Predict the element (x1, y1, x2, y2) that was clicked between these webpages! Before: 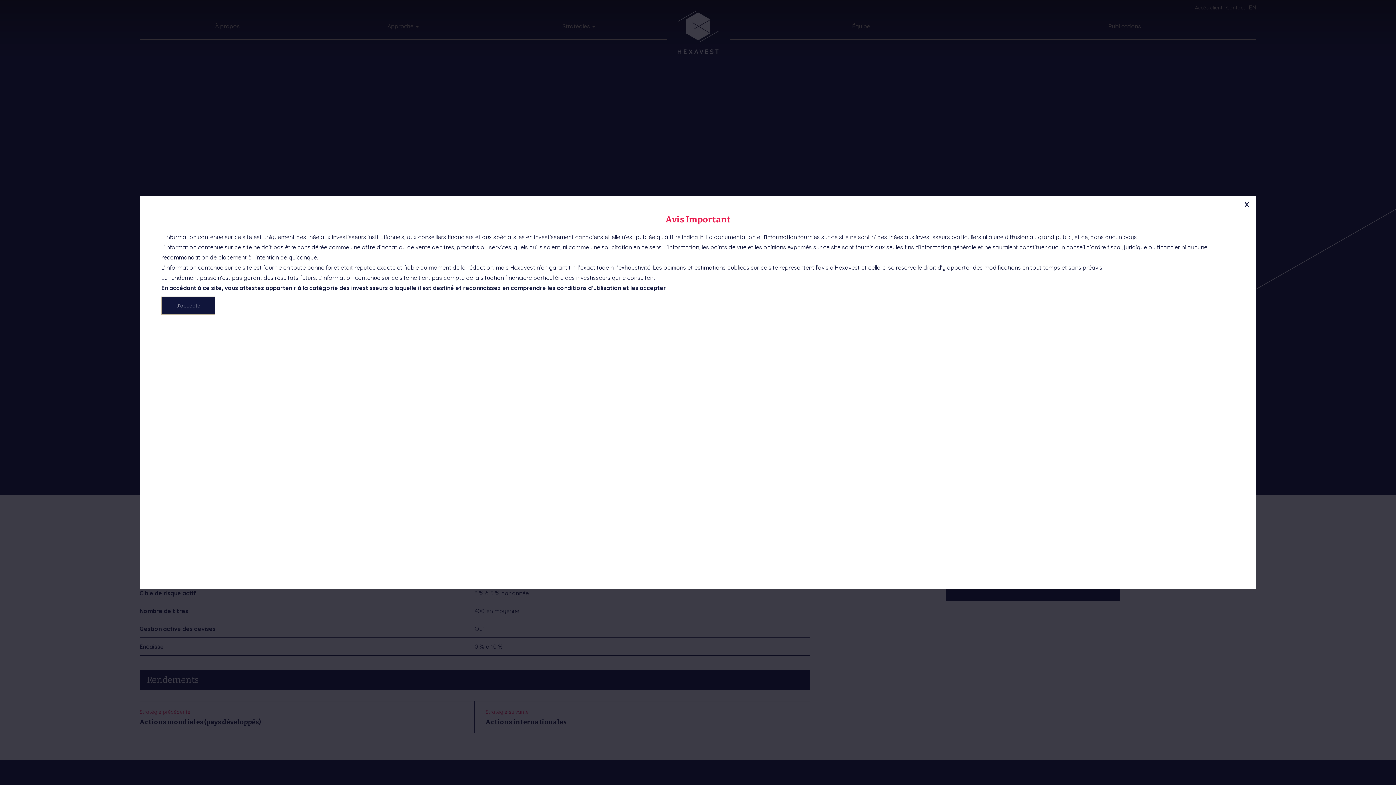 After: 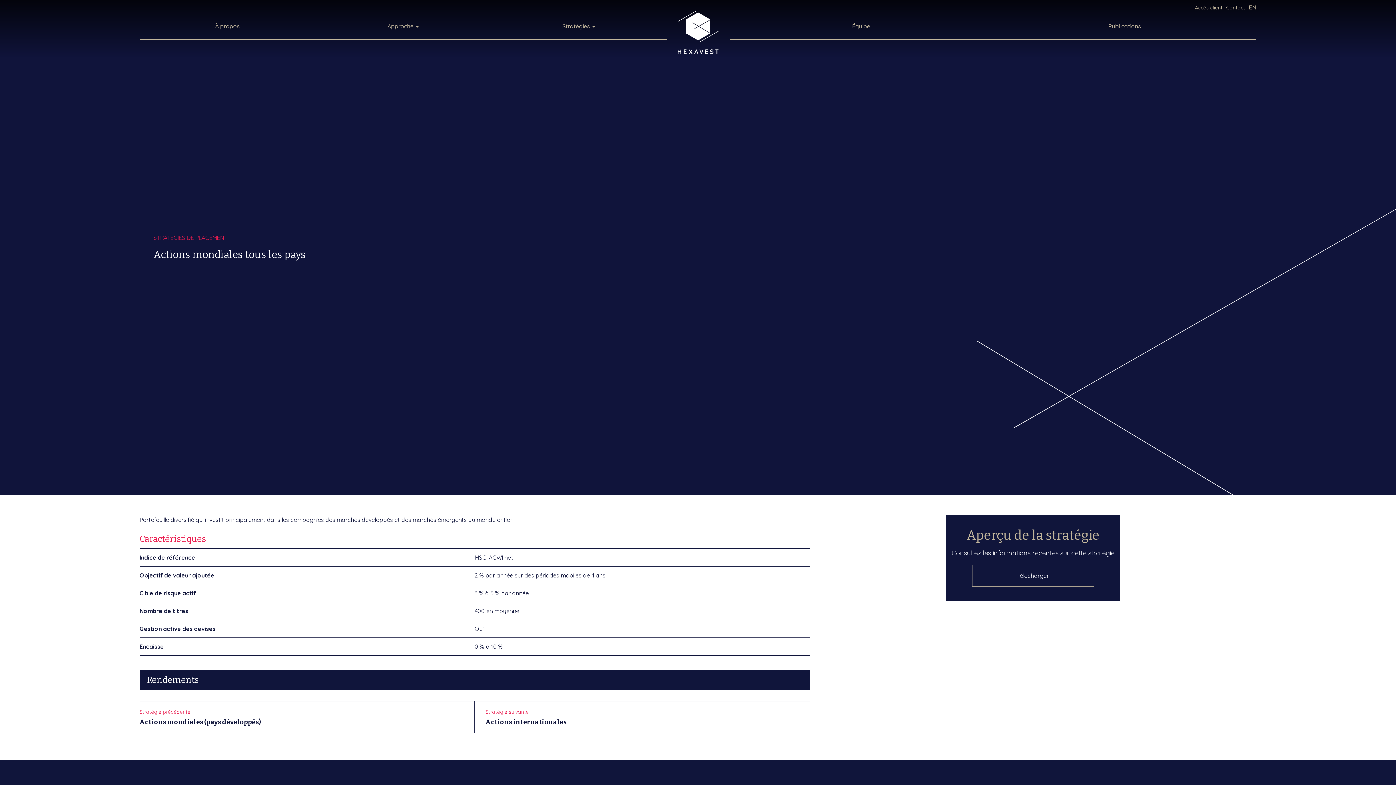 Action: bbox: (161, 296, 215, 314) label: J'accepte